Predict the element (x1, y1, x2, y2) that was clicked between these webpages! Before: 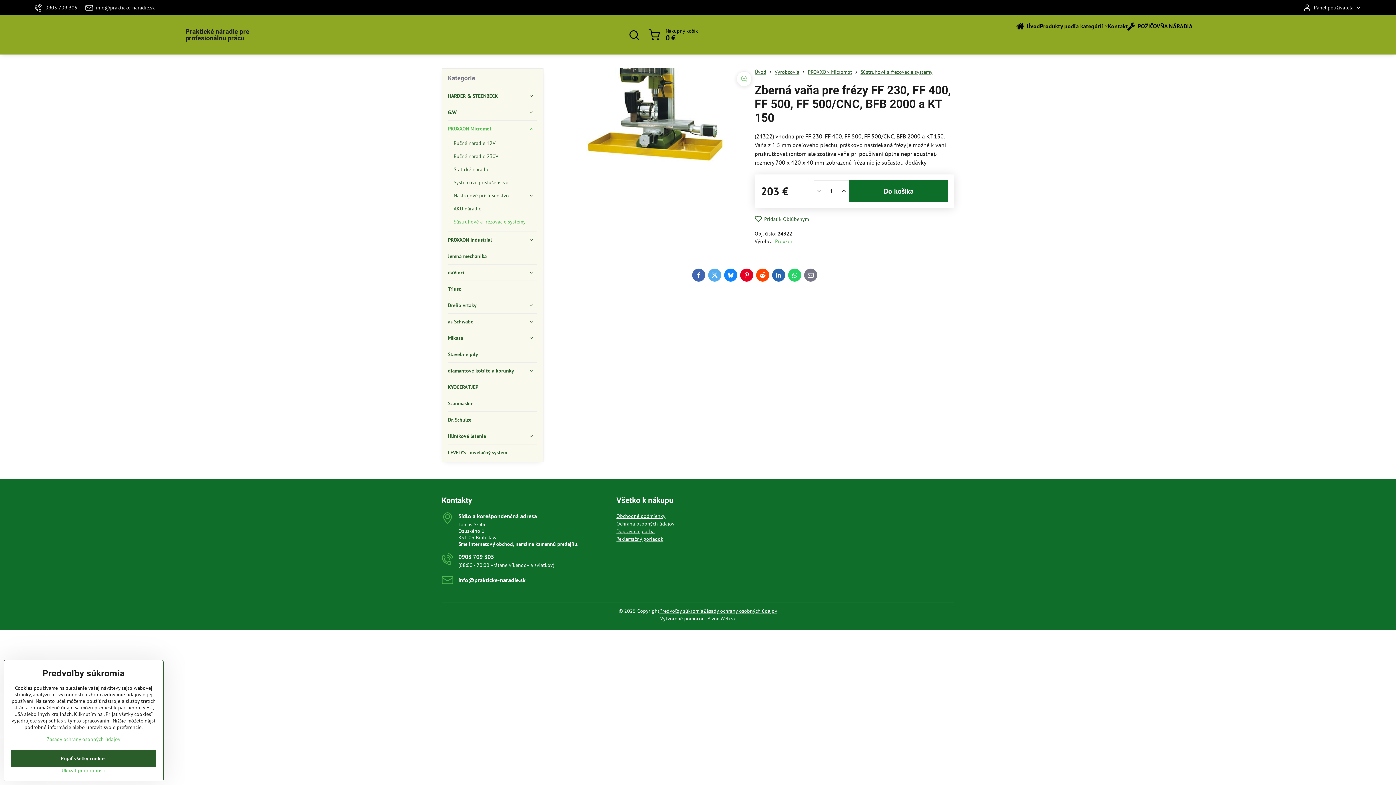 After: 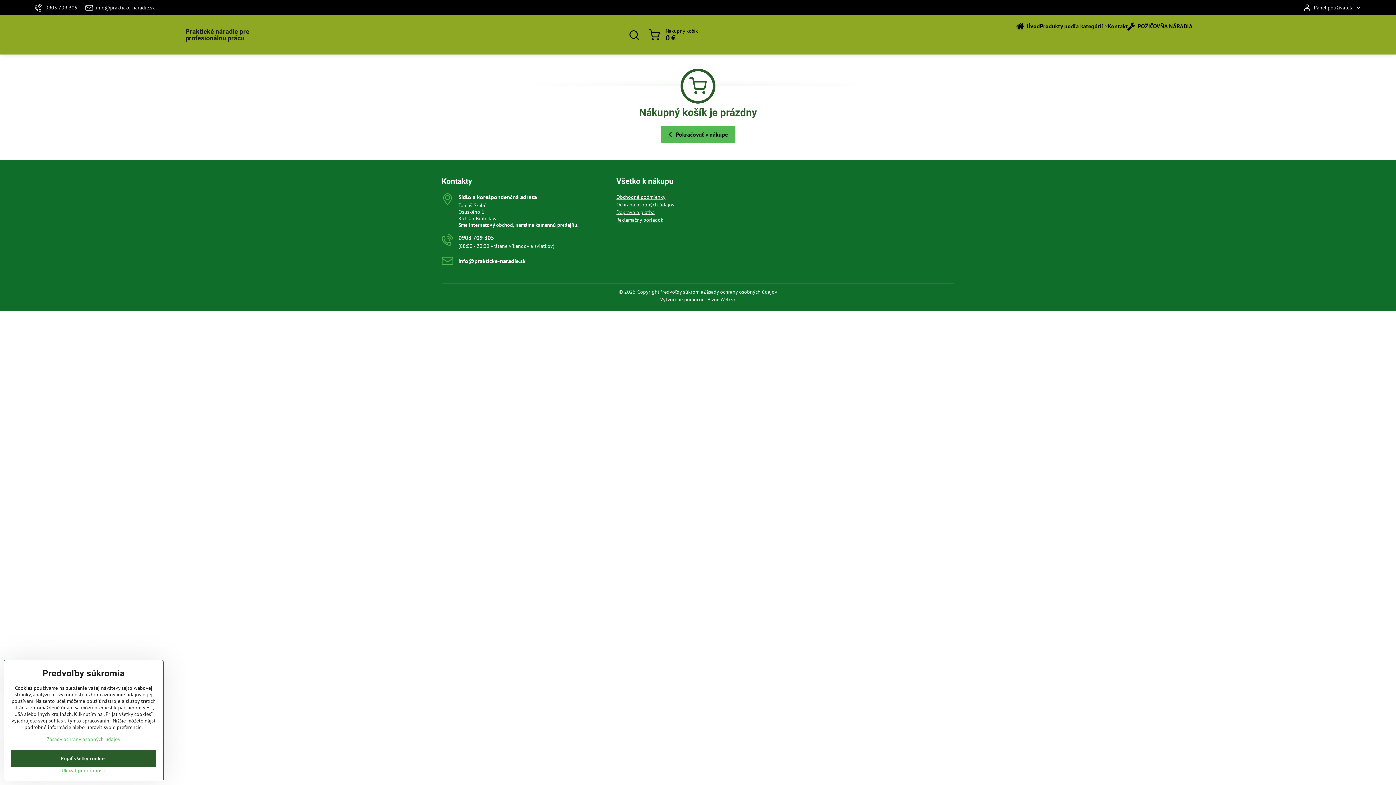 Action: label: Nákupný košík
0 € bbox: (644, 24, 702, 45)